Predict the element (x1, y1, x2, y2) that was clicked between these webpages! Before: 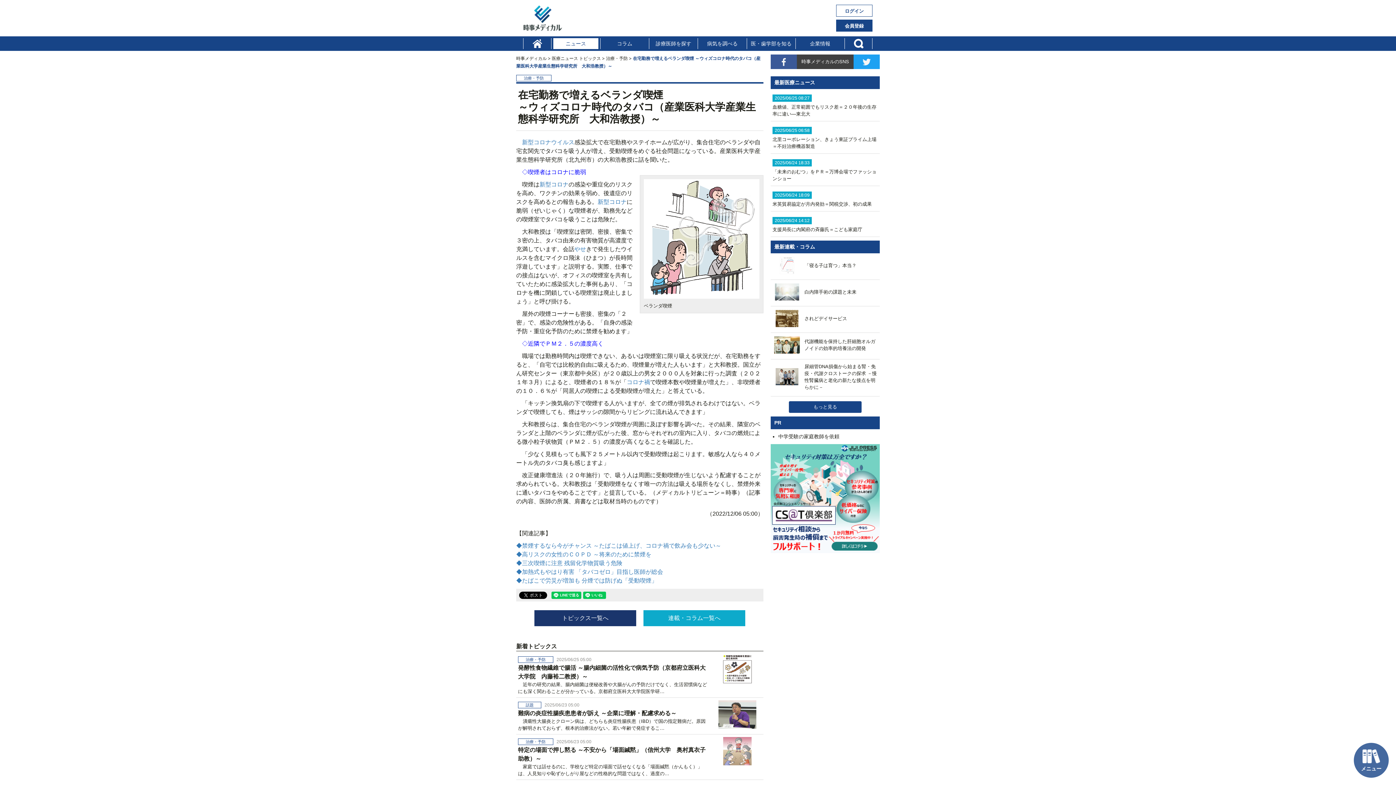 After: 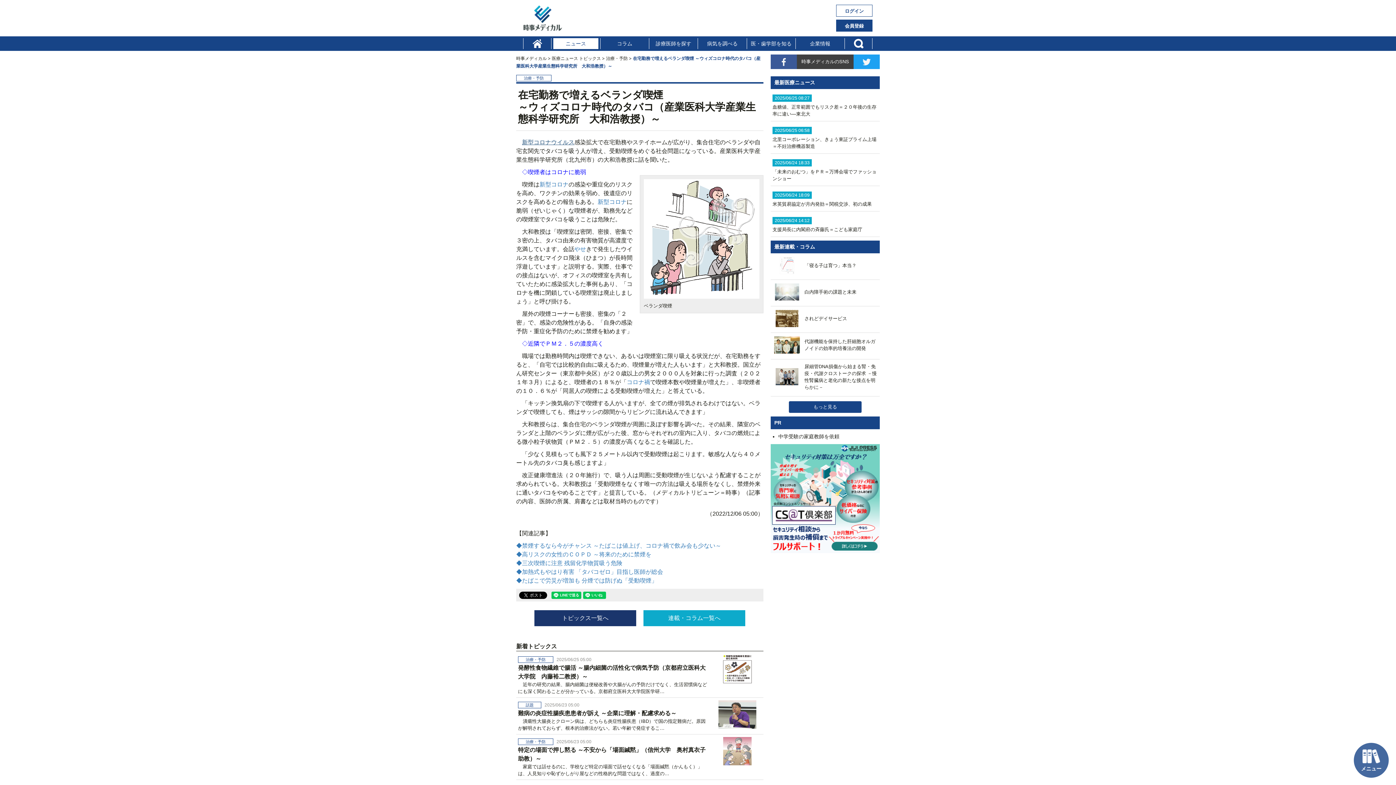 Action: bbox: (522, 139, 574, 145) label: 新型コロナウイルス